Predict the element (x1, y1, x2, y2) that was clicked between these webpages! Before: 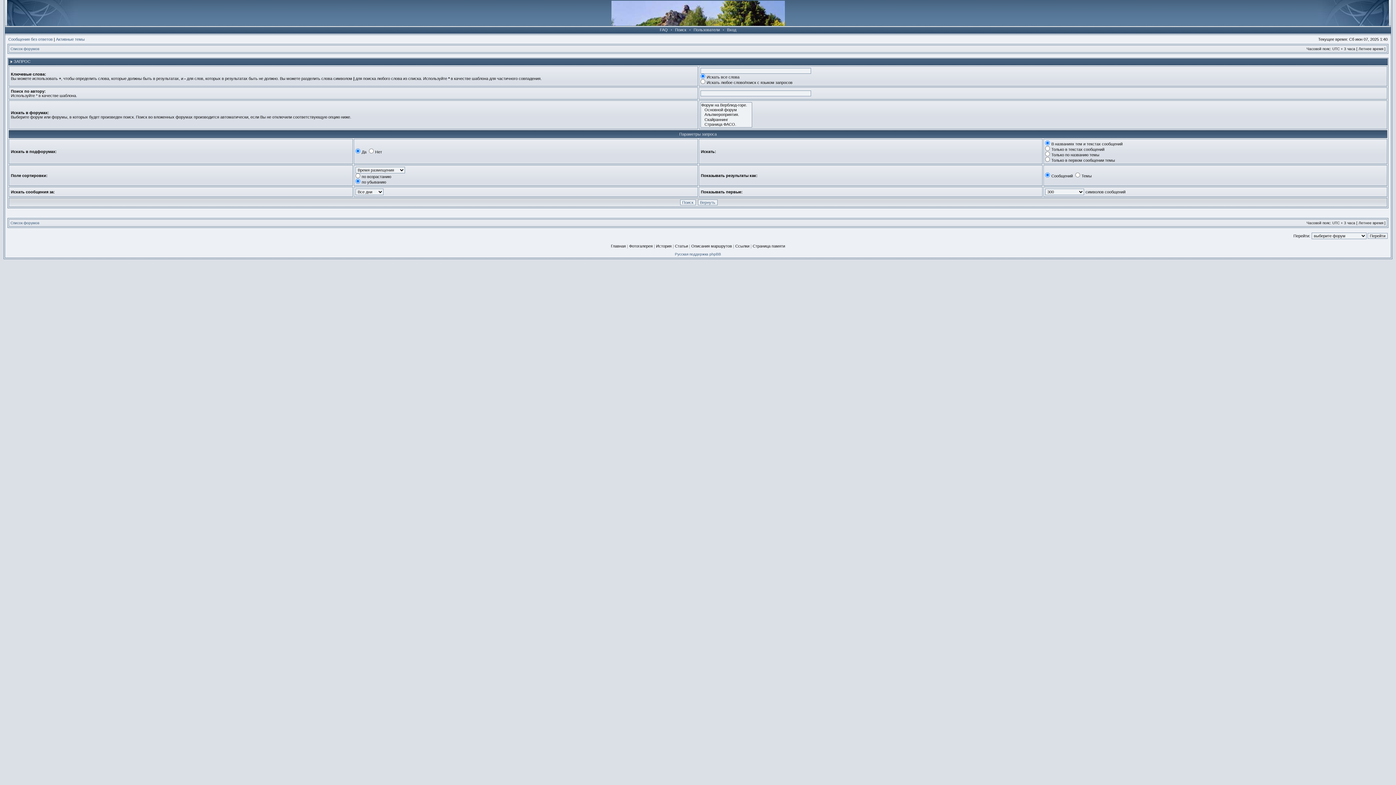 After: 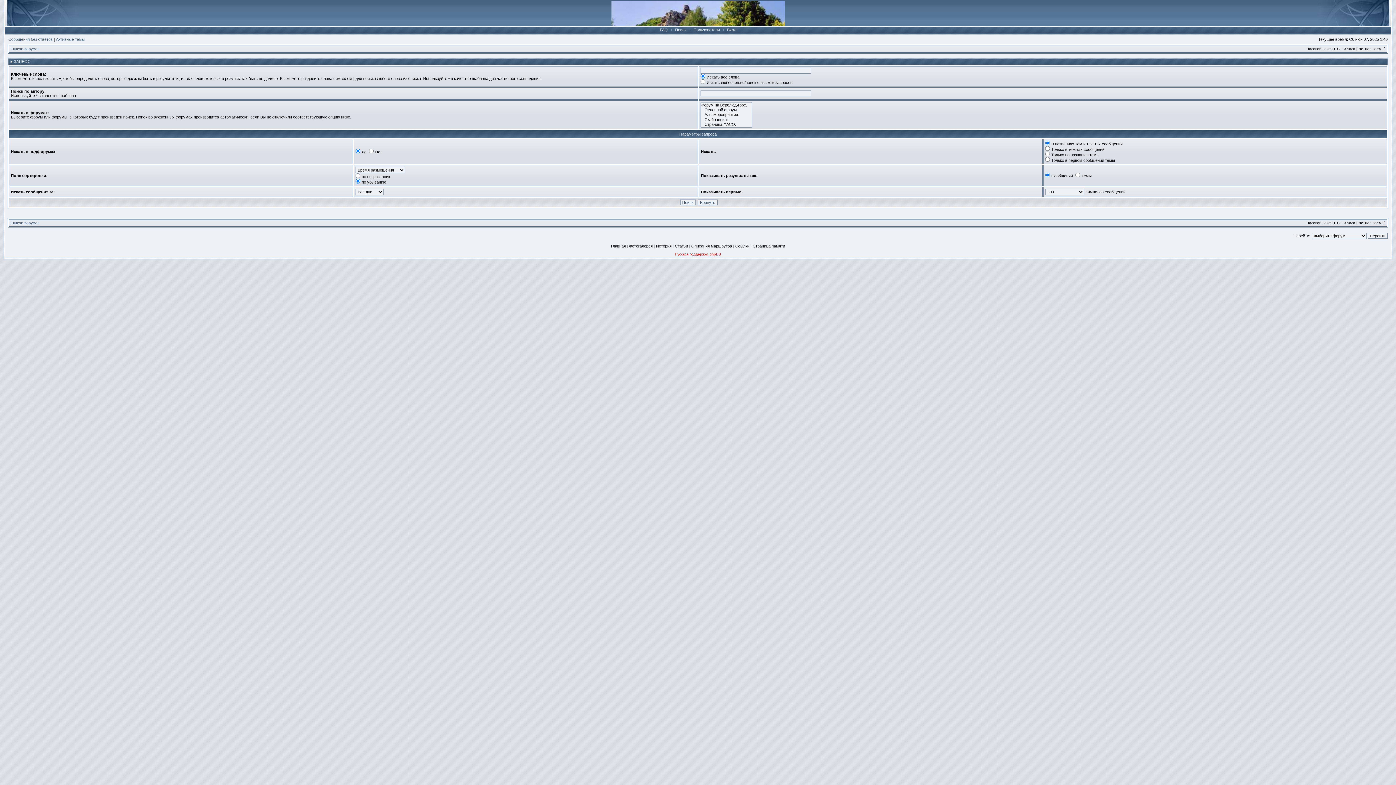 Action: bbox: (675, 252, 721, 256) label: Русская поддержка phpBB